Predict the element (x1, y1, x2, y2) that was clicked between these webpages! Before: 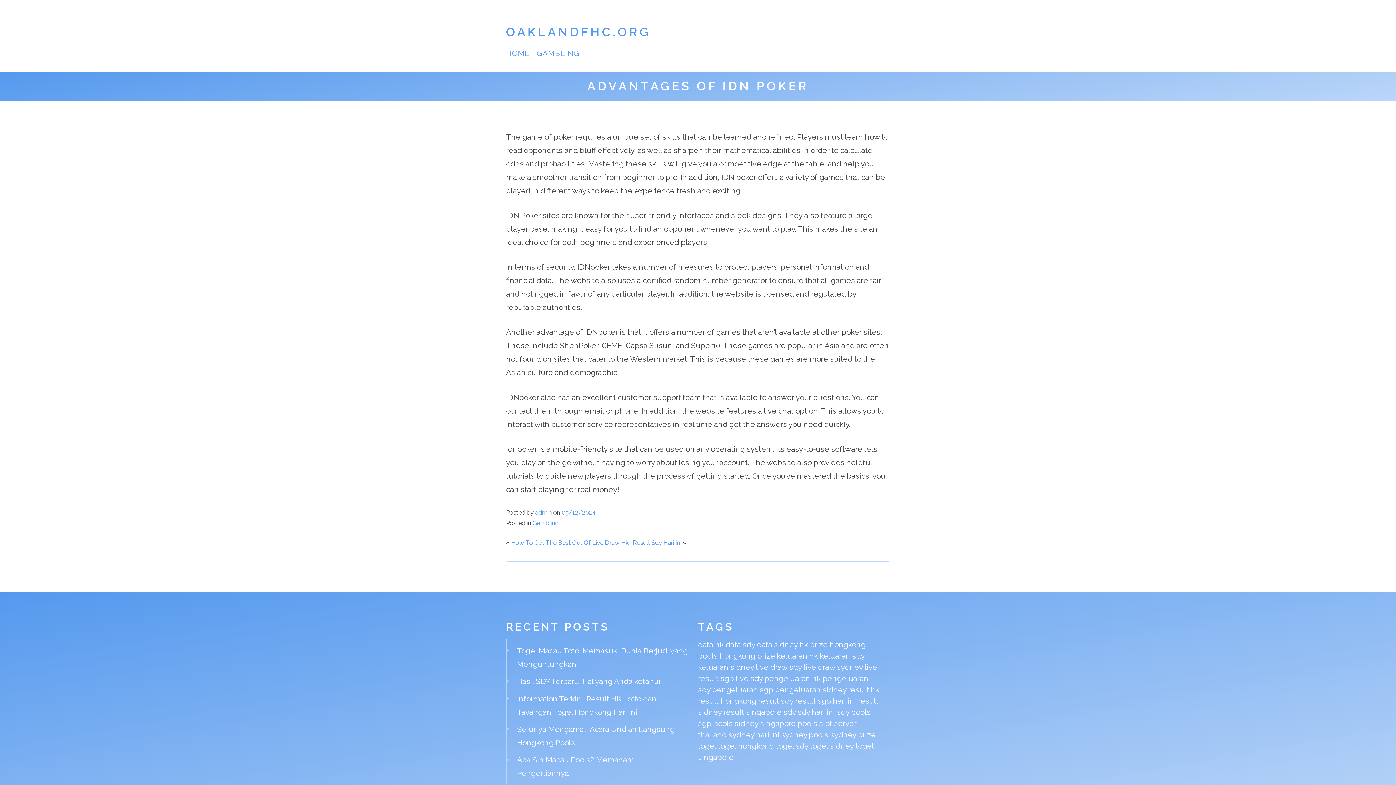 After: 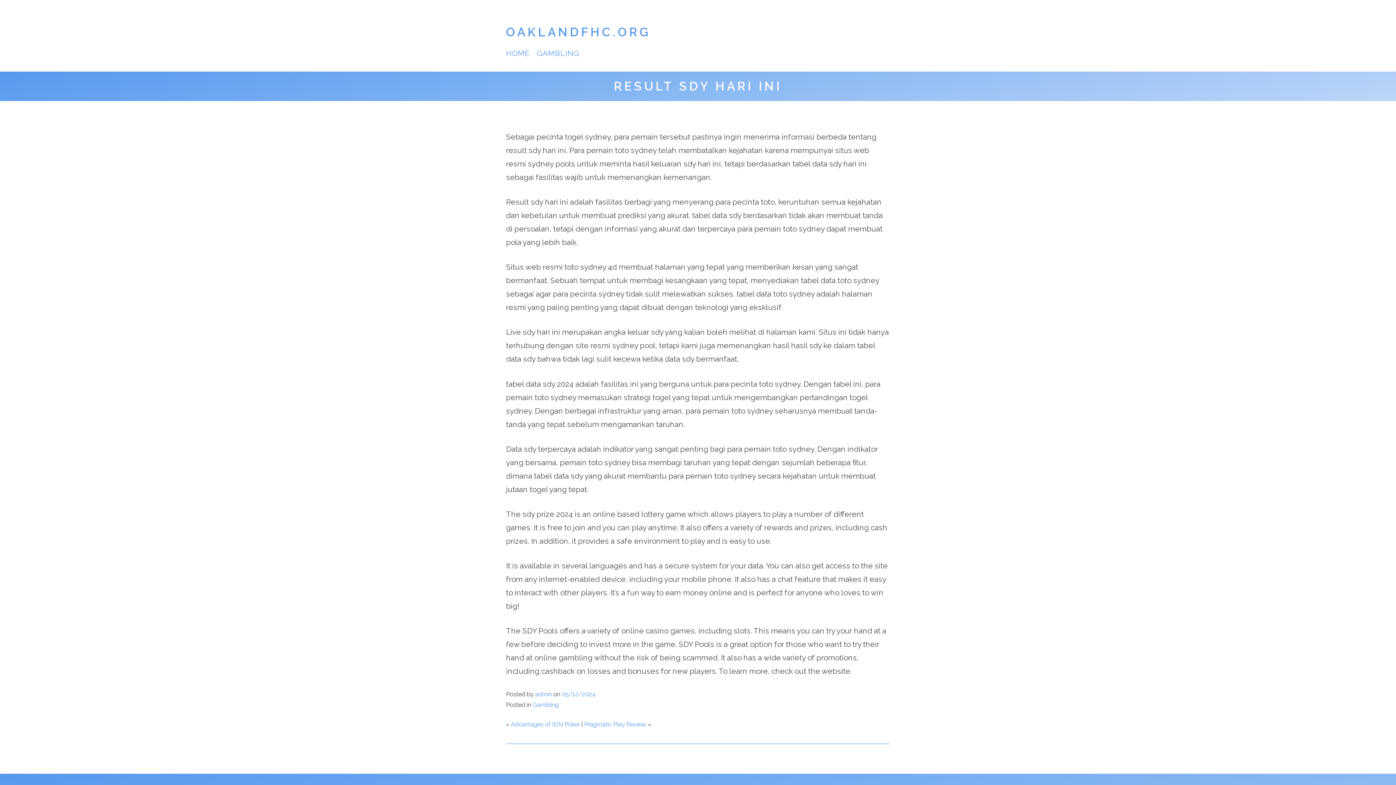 Action: label: Result Sdy Hari Ini bbox: (633, 539, 681, 546)